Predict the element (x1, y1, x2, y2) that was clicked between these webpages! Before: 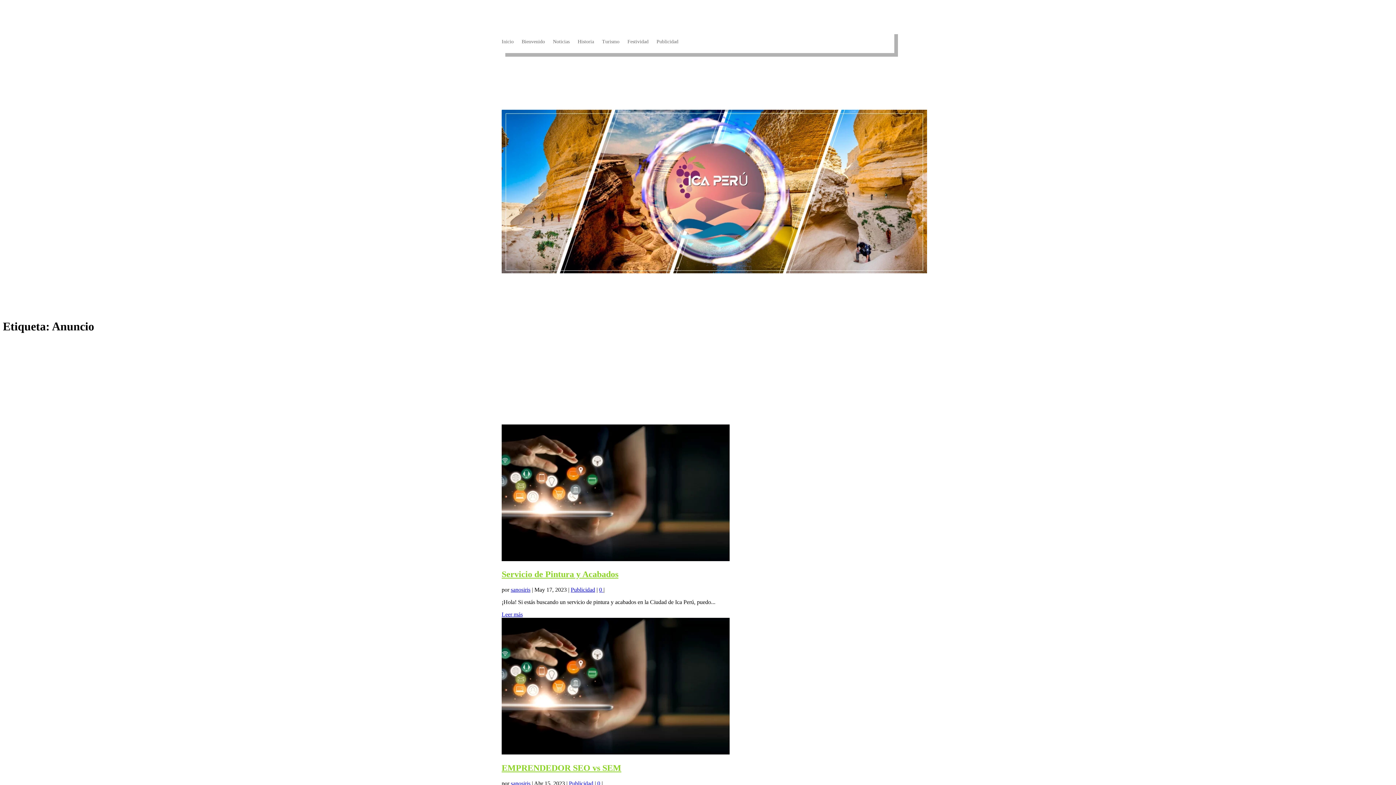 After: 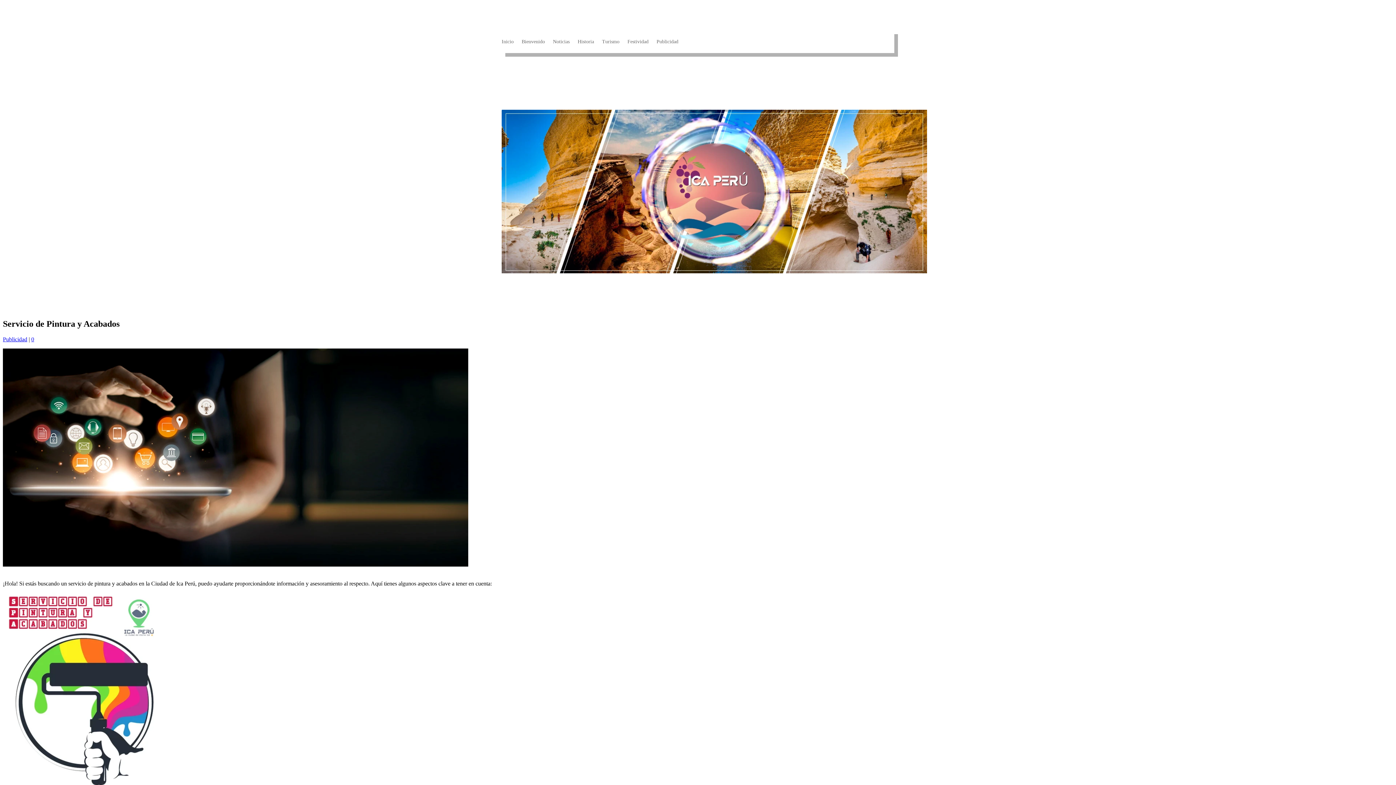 Action: bbox: (501, 556, 729, 562)